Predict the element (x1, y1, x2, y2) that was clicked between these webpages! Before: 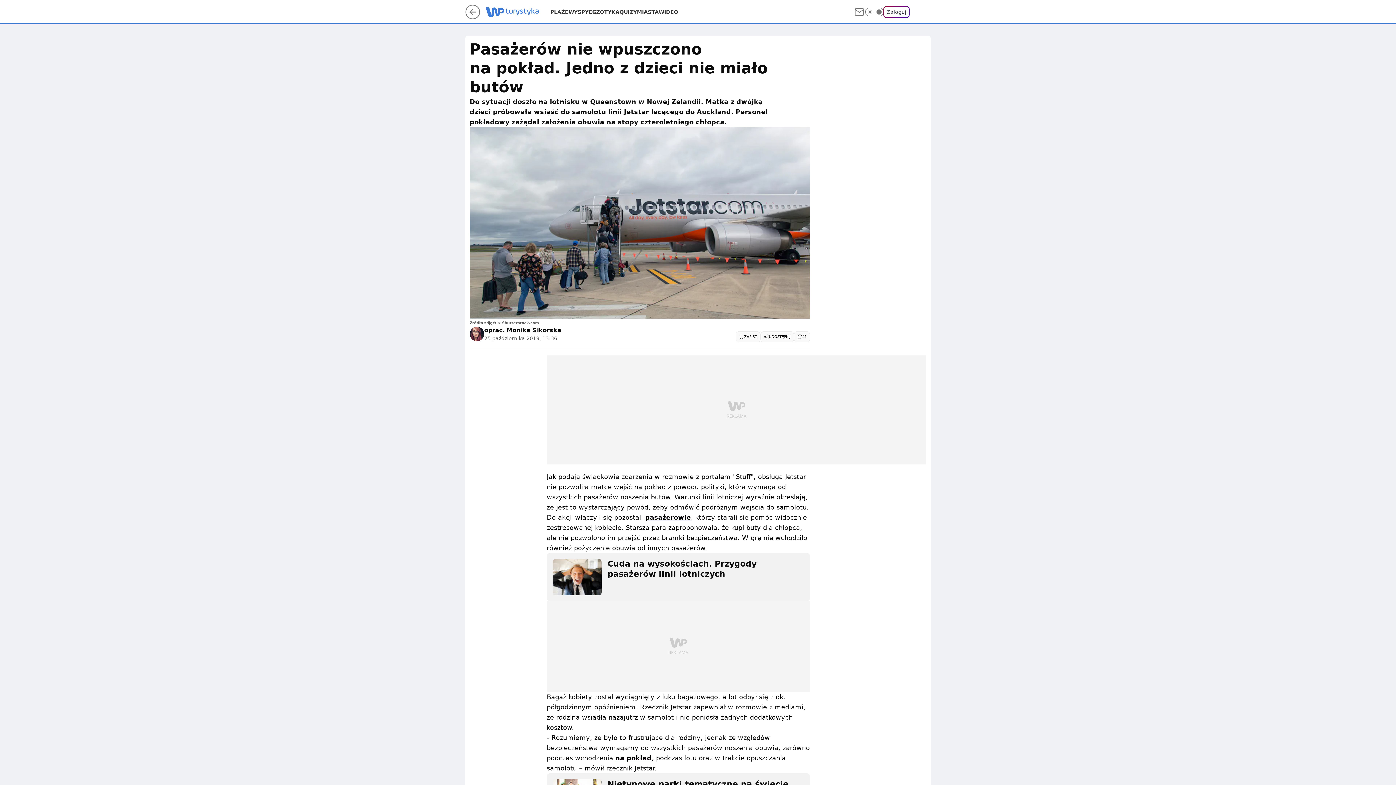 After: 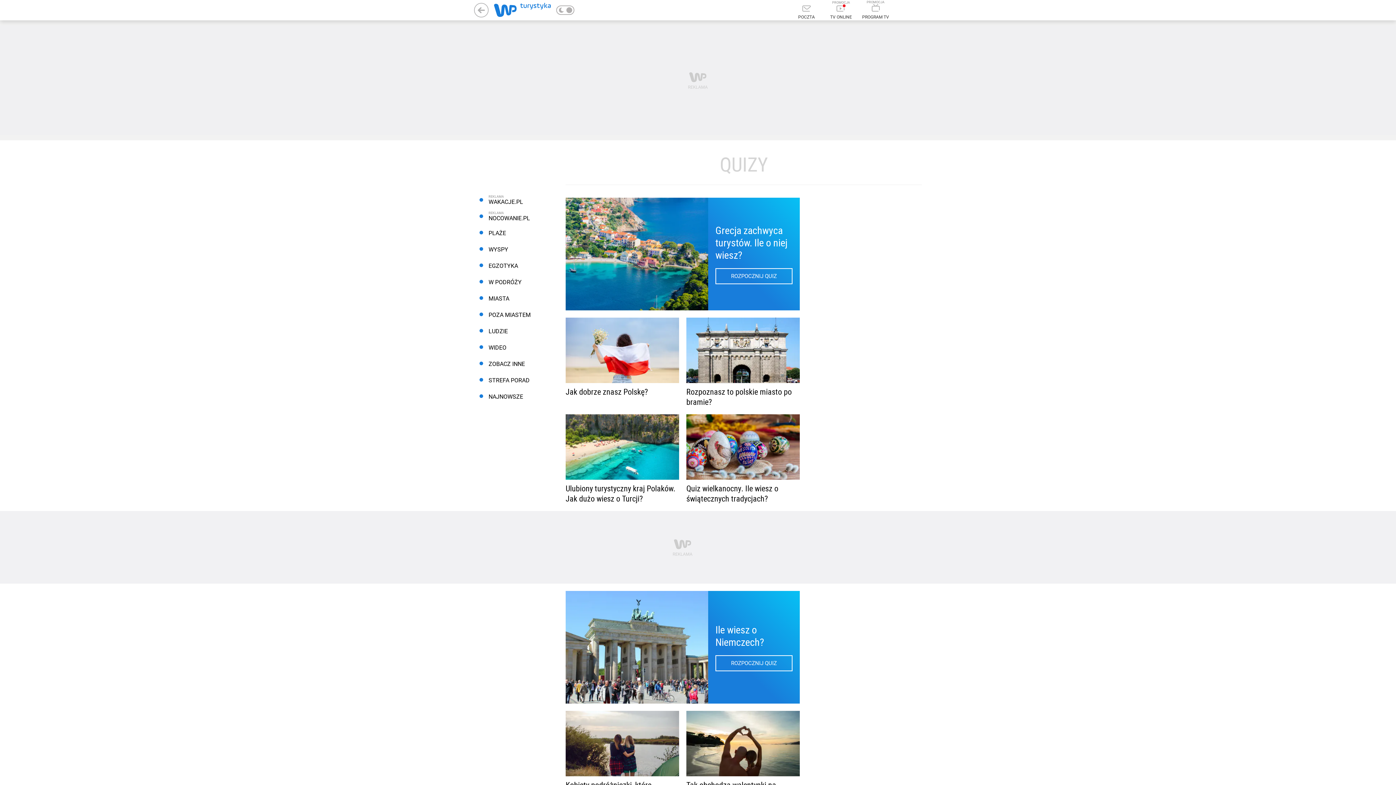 Action: label: QUIZY bbox: (619, 8, 637, 15)